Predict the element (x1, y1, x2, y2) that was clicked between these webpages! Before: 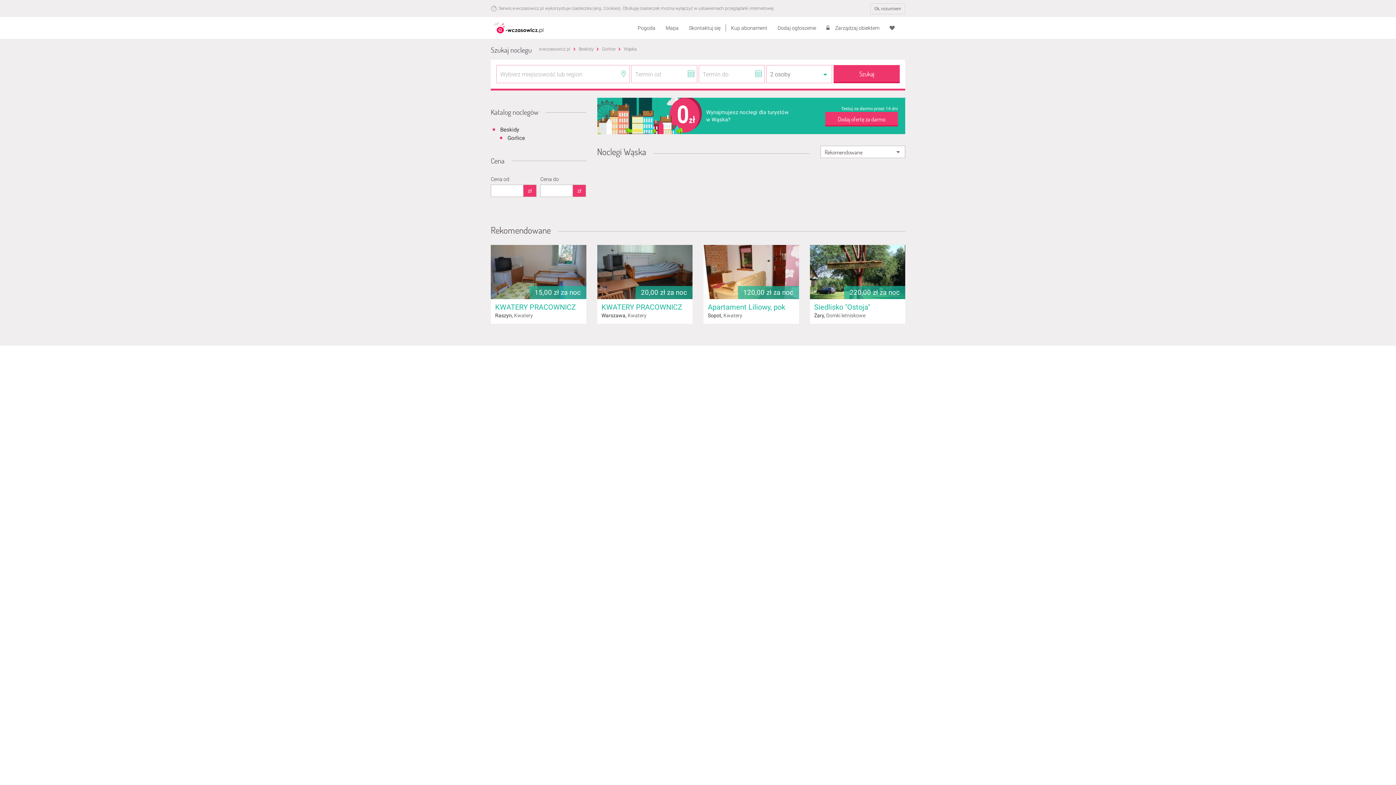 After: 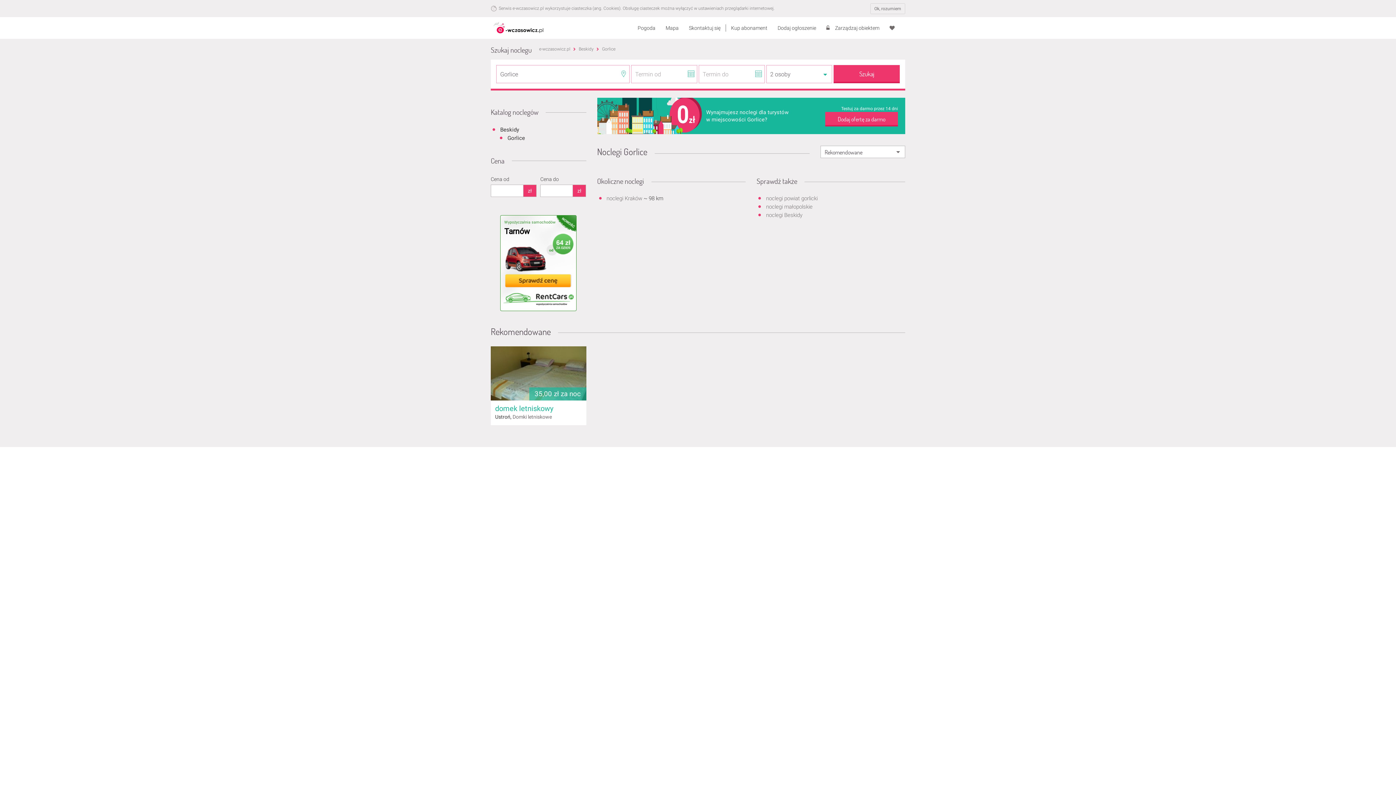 Action: bbox: (602, 46, 616, 51) label: Gorlice 